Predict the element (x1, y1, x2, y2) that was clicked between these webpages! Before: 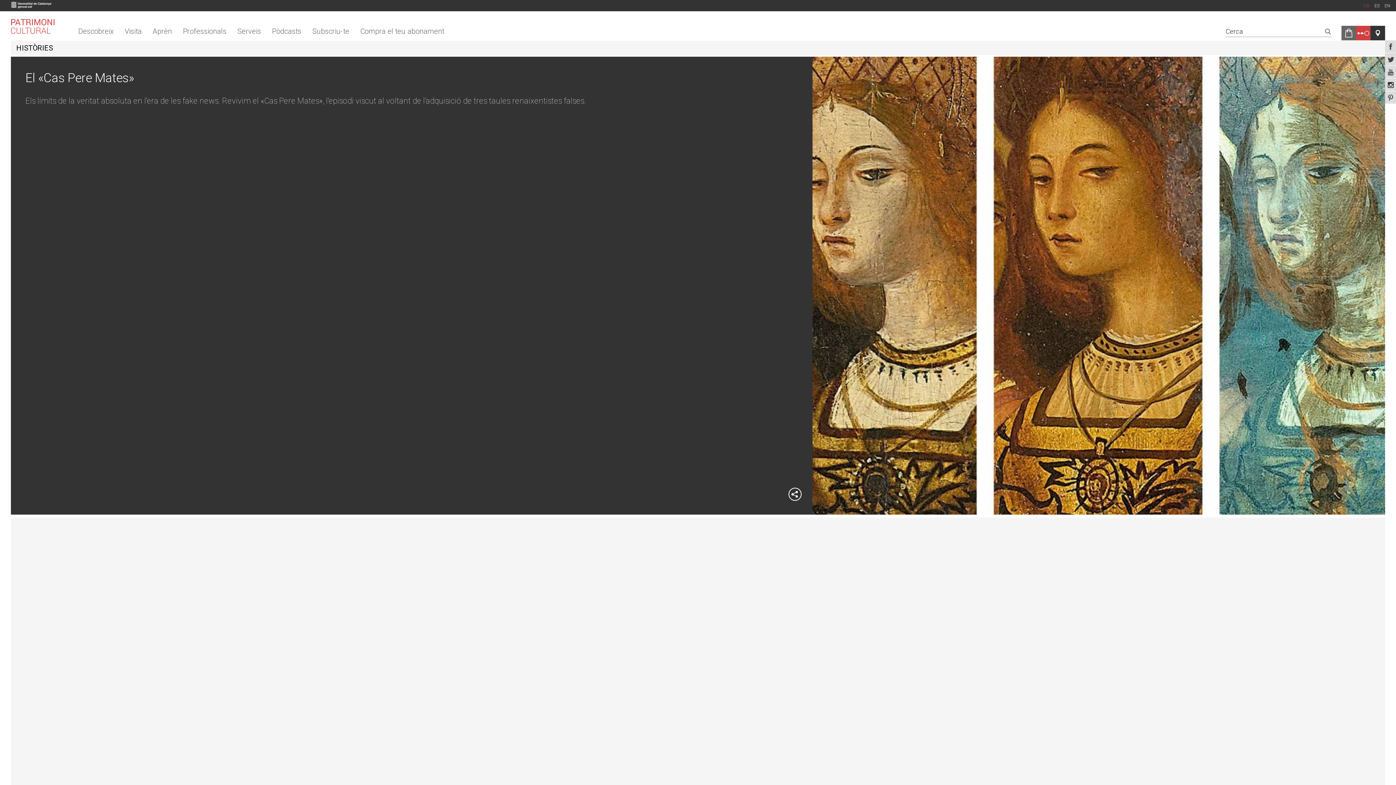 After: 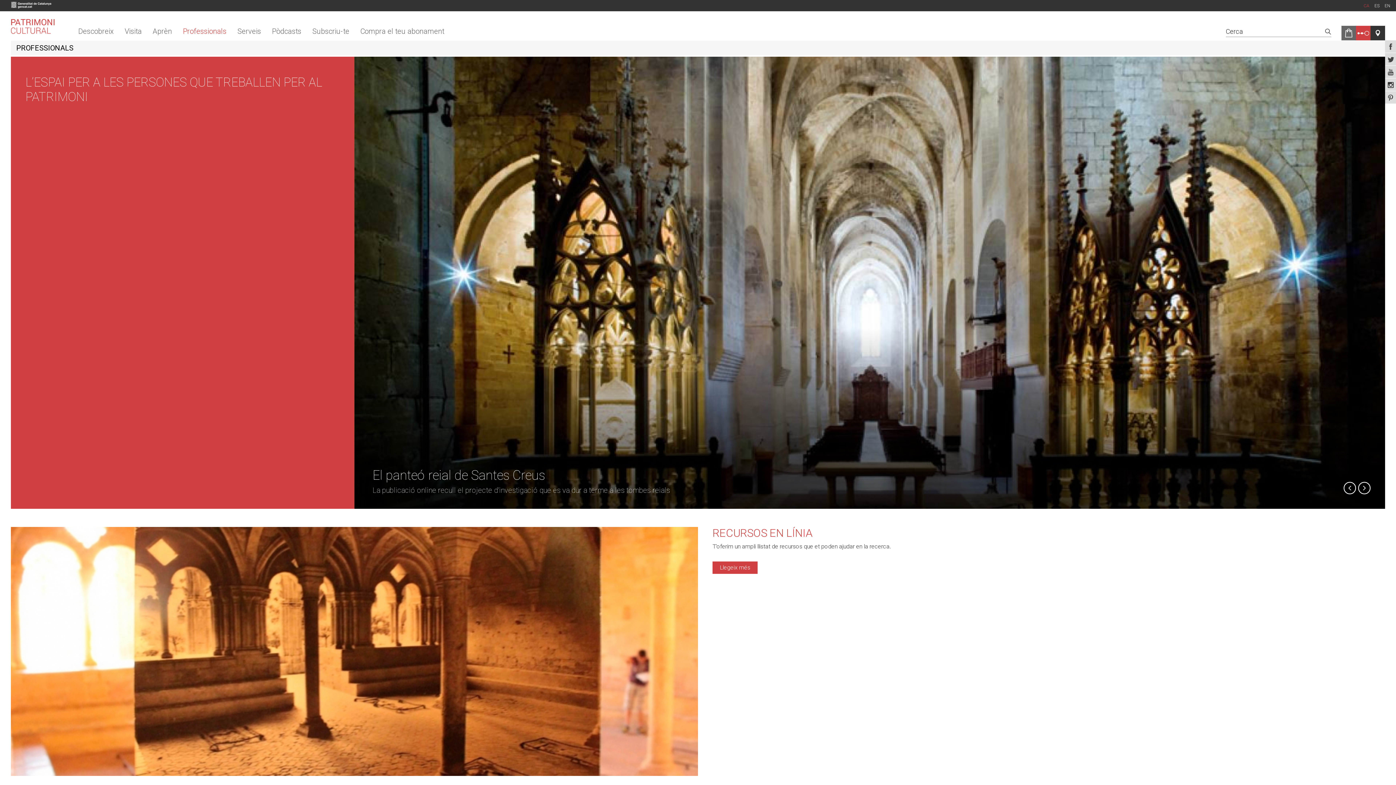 Action: bbox: (177, 22, 232, 40) label: Professionals